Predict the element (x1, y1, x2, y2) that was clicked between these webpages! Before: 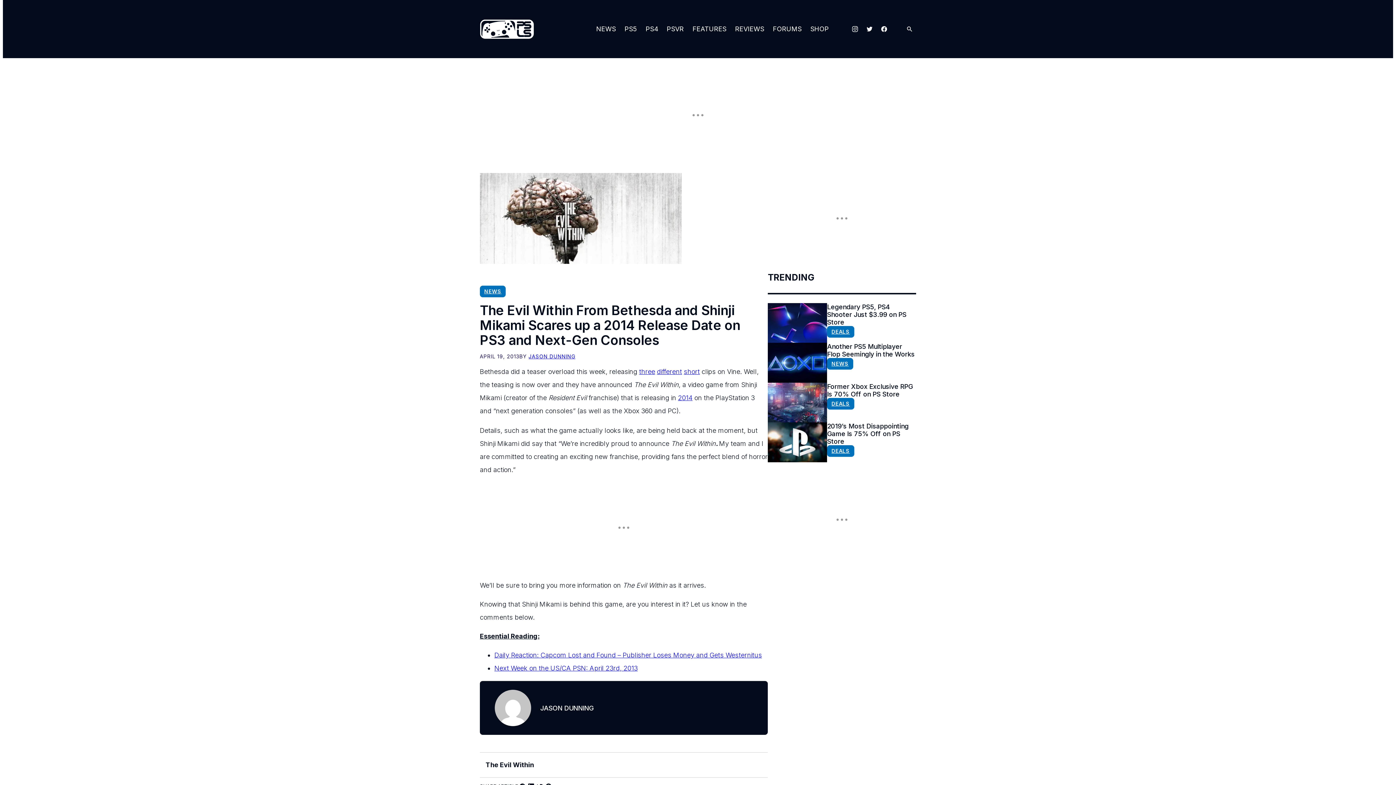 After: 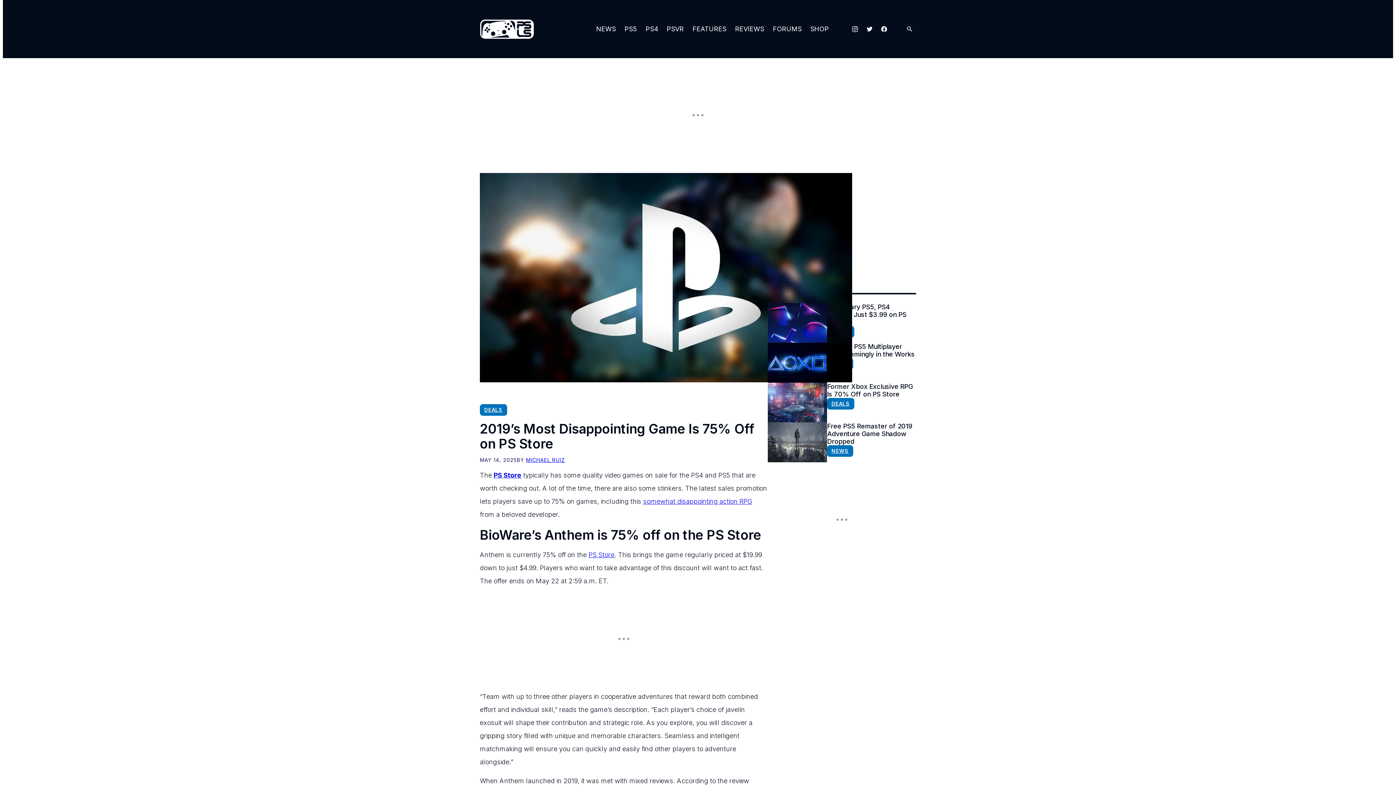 Action: bbox: (768, 422, 827, 462)